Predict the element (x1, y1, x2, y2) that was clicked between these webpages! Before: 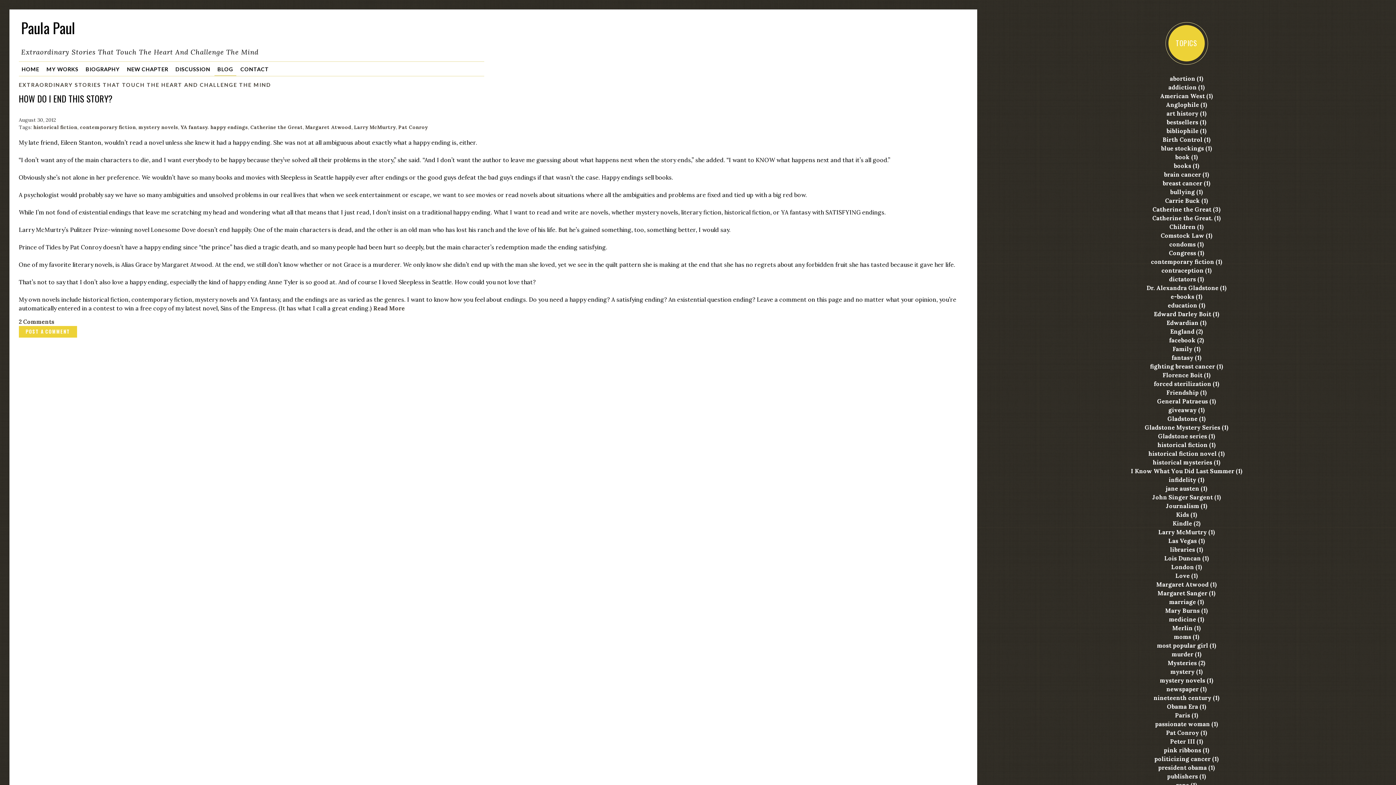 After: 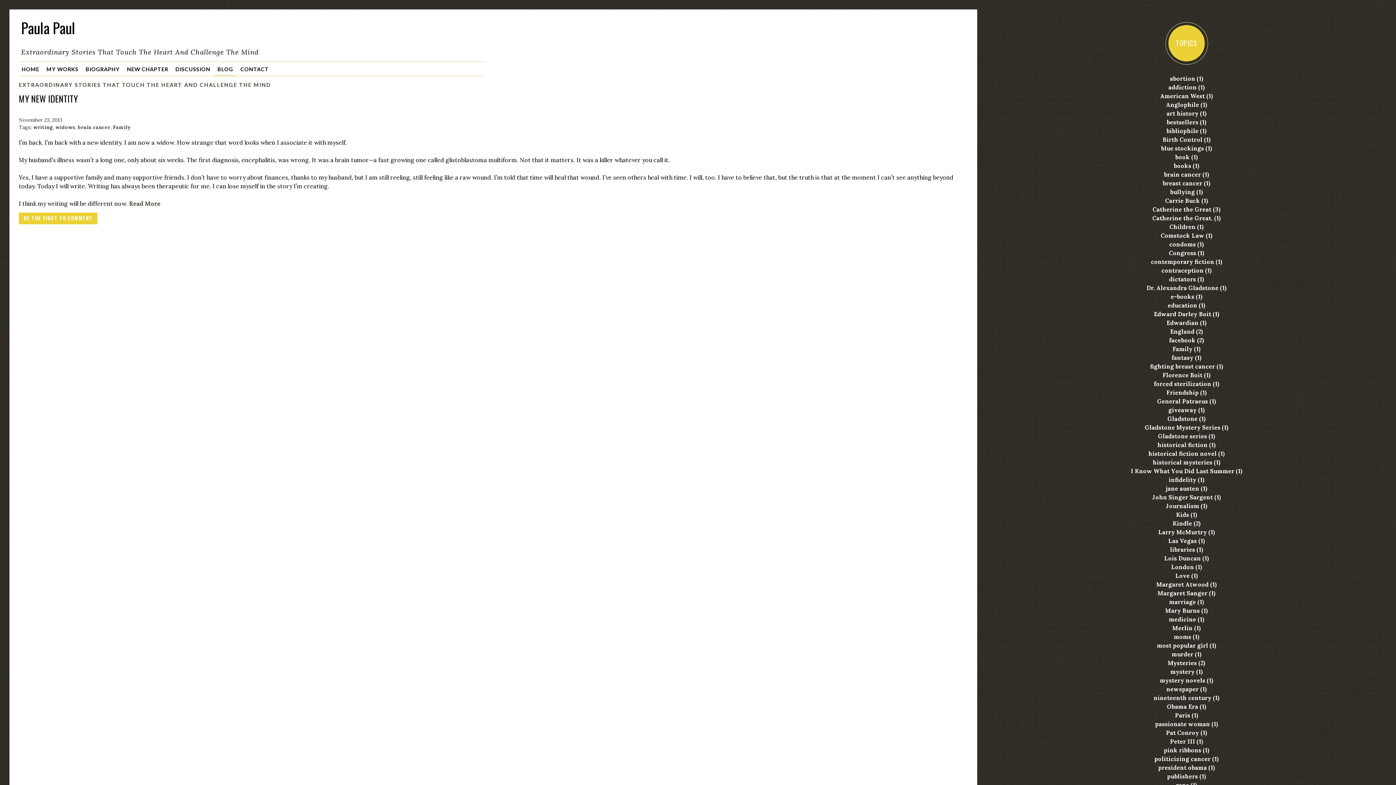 Action: label: brain cancer (1) bbox: (1164, 170, 1209, 178)